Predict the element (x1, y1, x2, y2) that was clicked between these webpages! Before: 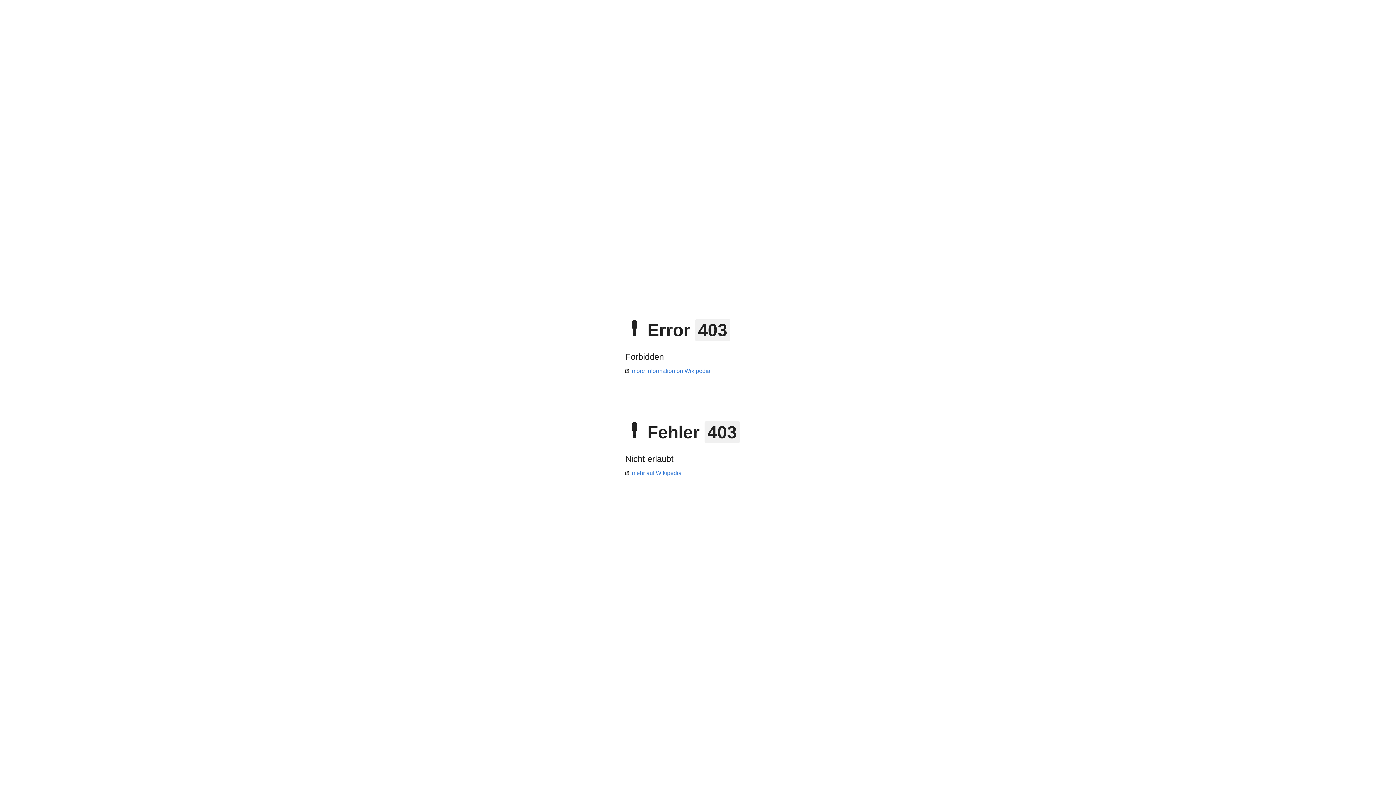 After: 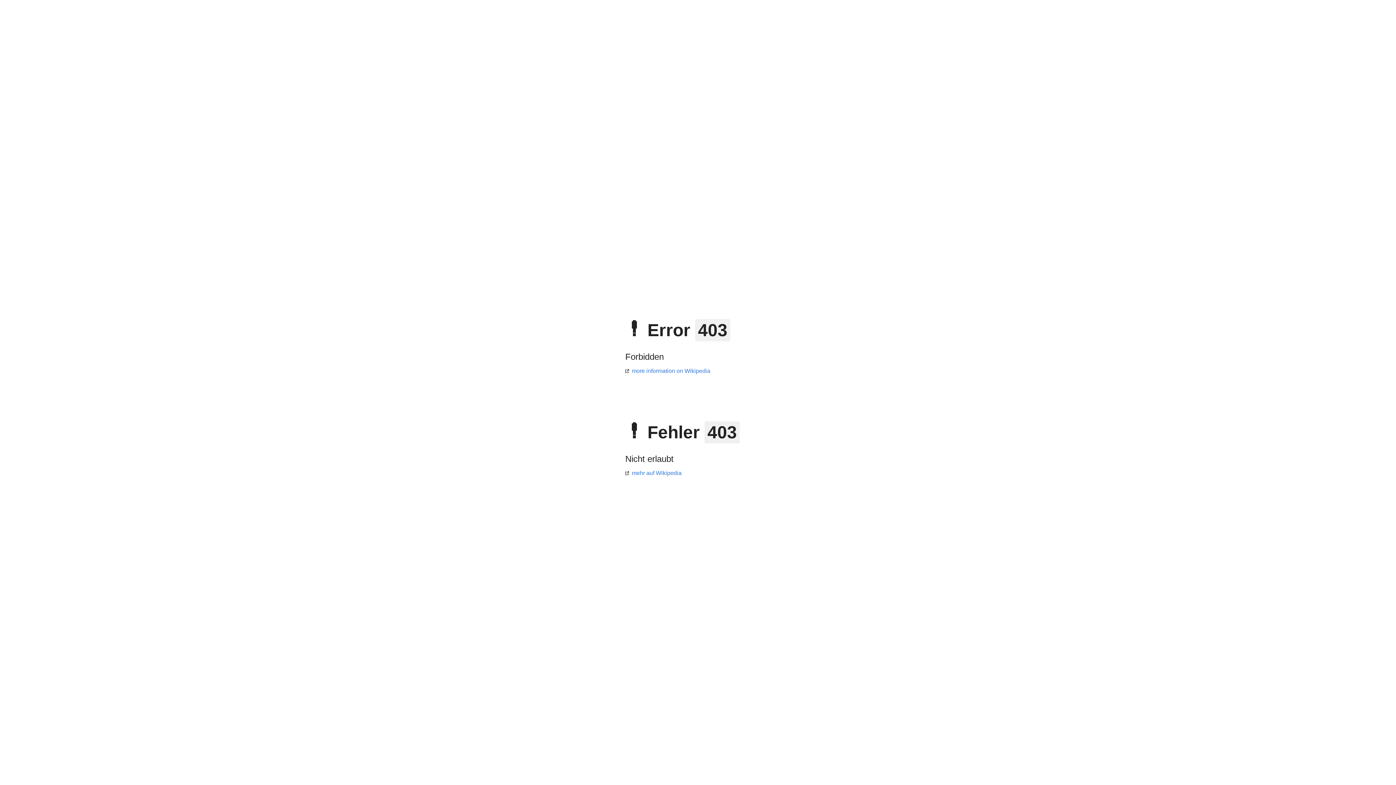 Action: bbox: (625, 470, 681, 476) label: mehr auf Wikipedia